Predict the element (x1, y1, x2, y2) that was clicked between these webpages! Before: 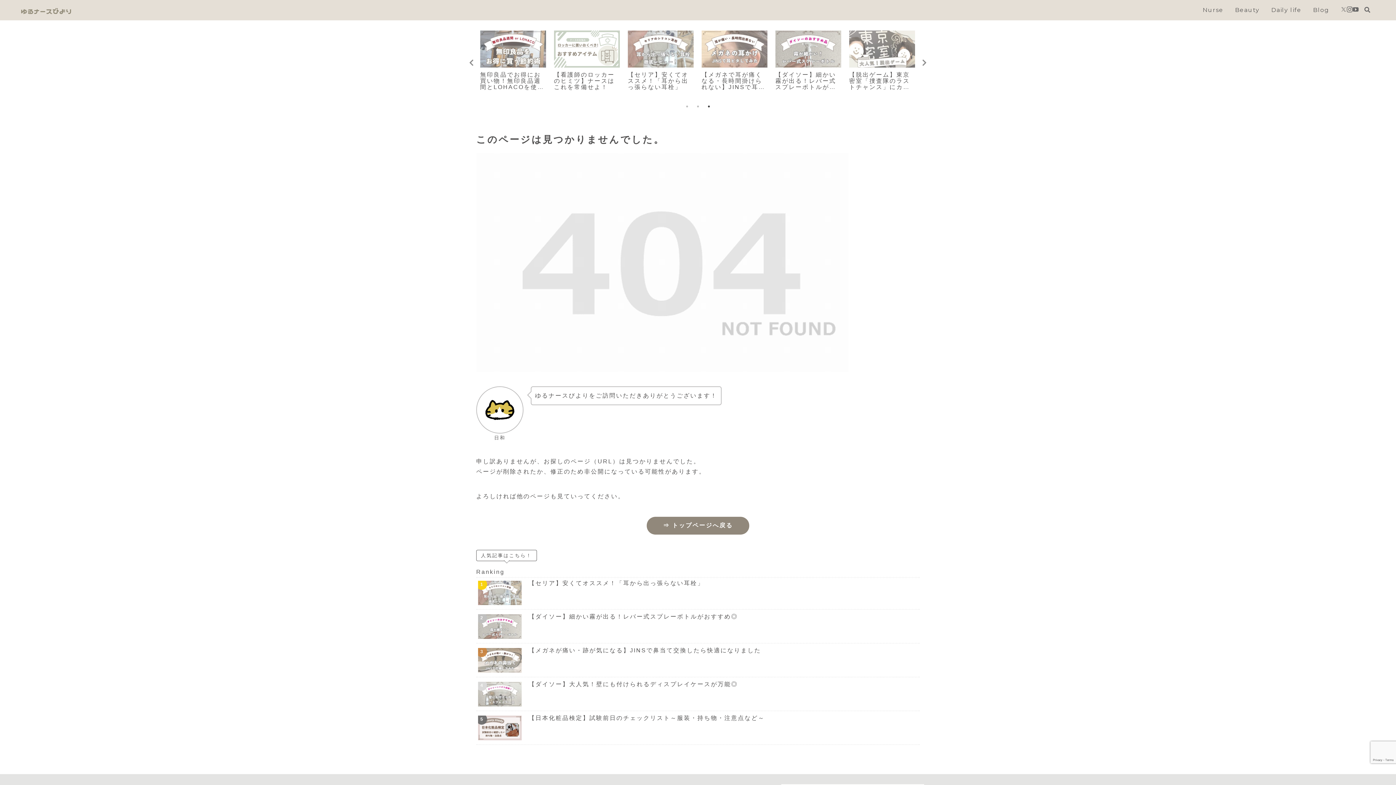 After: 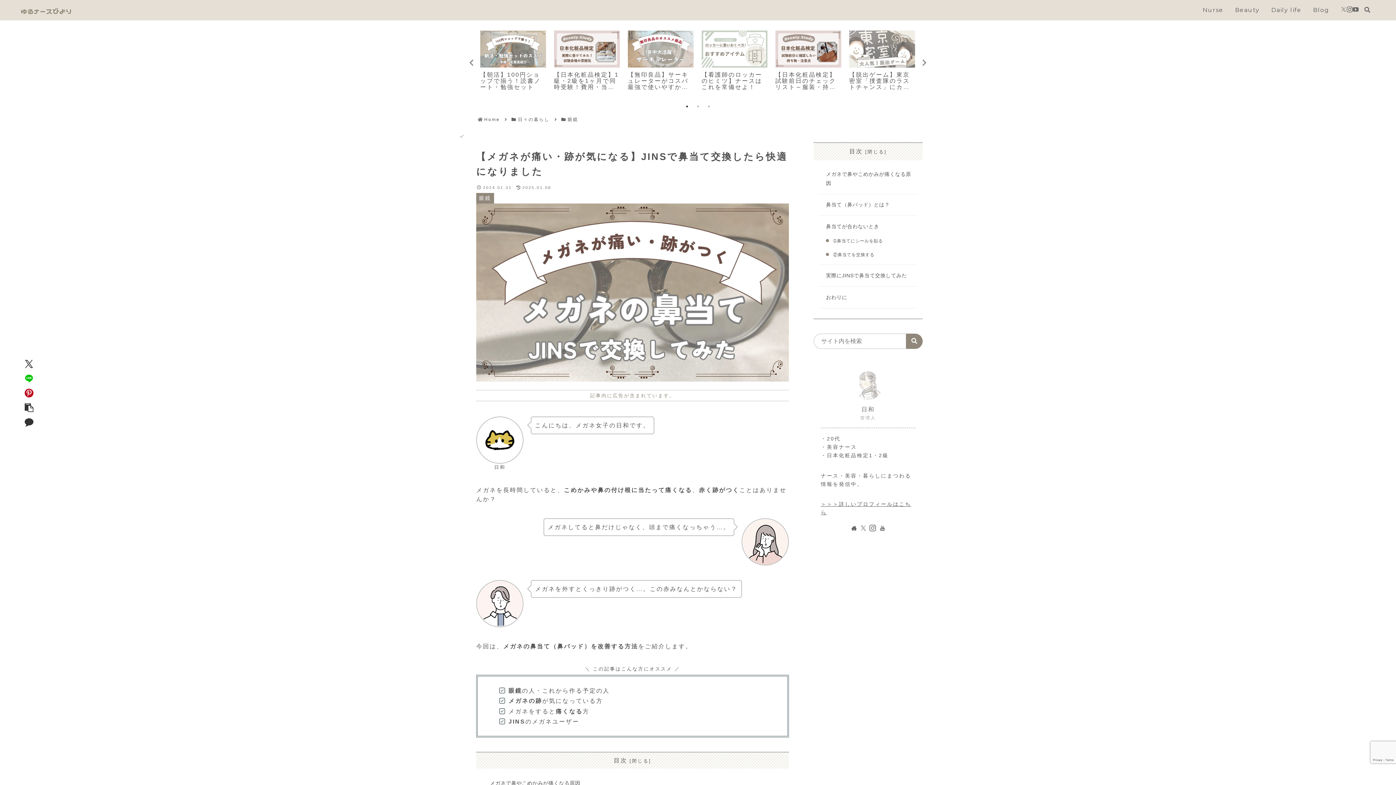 Action: label: 【メガネが痛い・跡が気になる】JINSで鼻当て交換したら快適になりました bbox: (476, 645, 920, 677)